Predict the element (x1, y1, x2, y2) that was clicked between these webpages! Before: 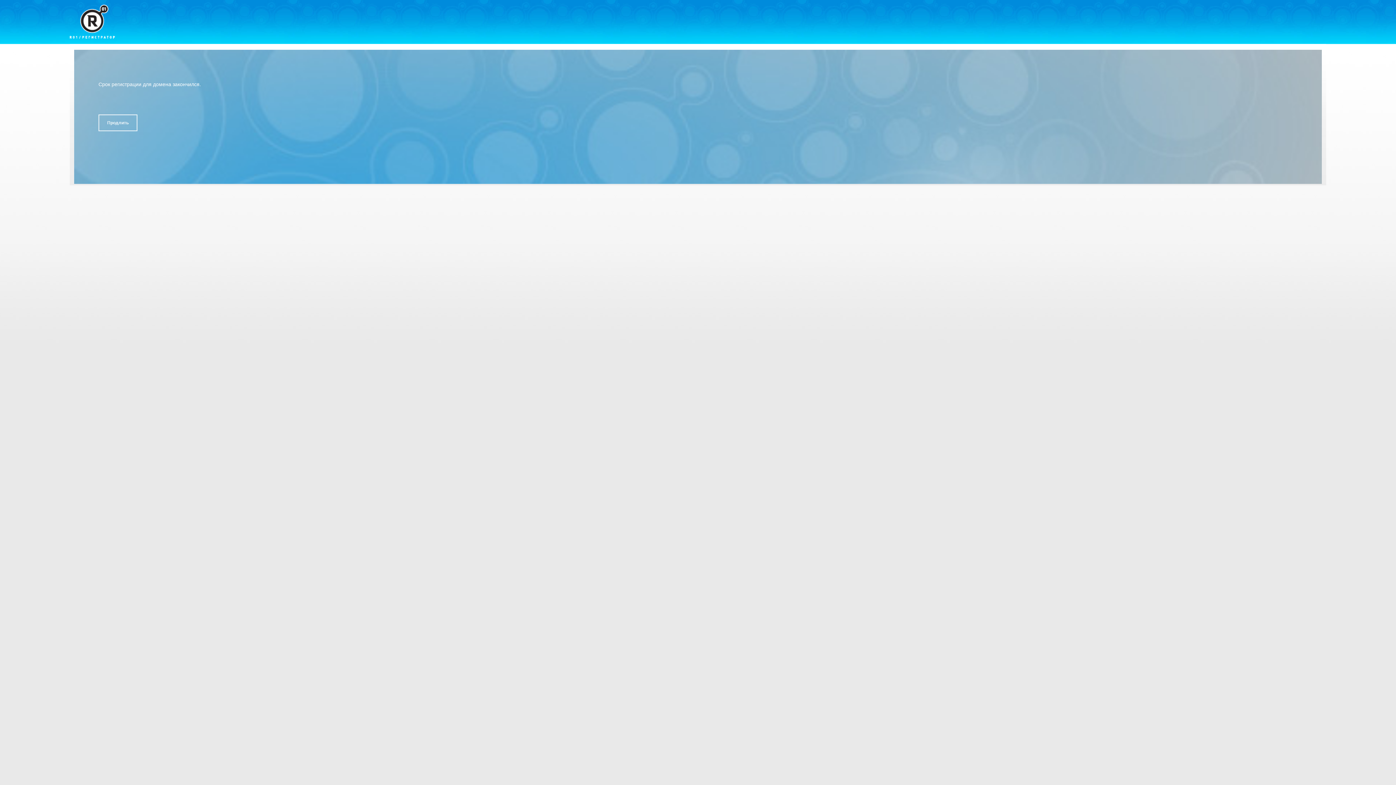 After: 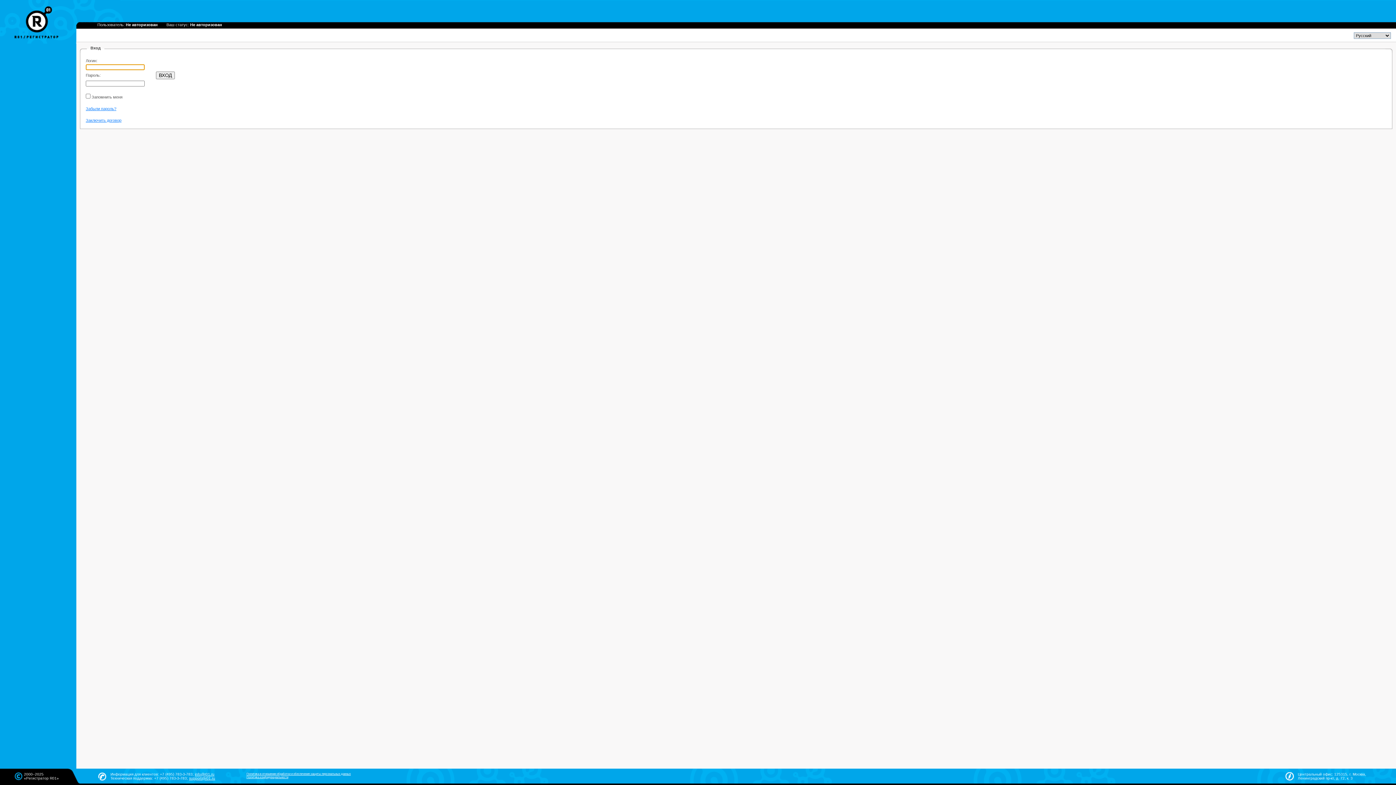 Action: label: Продлить bbox: (98, 114, 137, 131)